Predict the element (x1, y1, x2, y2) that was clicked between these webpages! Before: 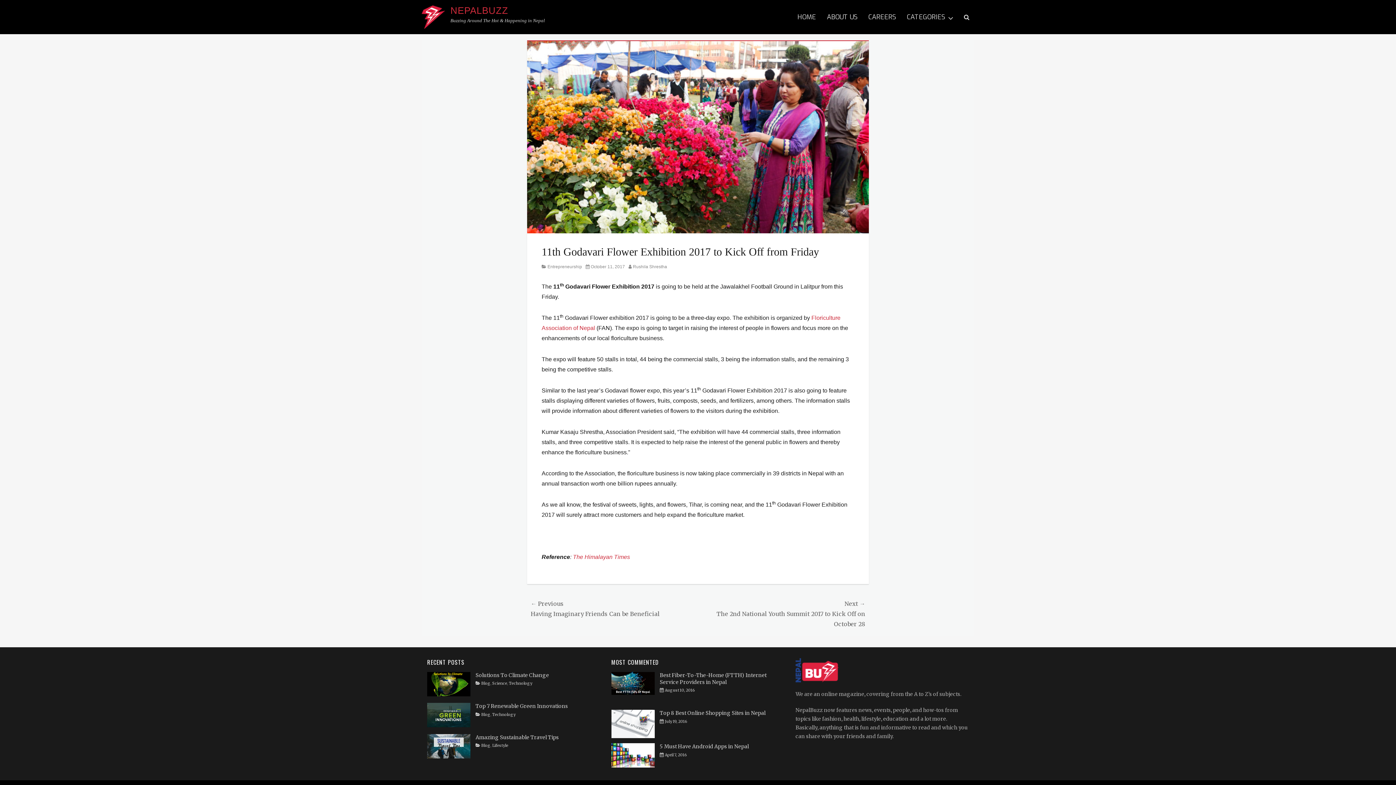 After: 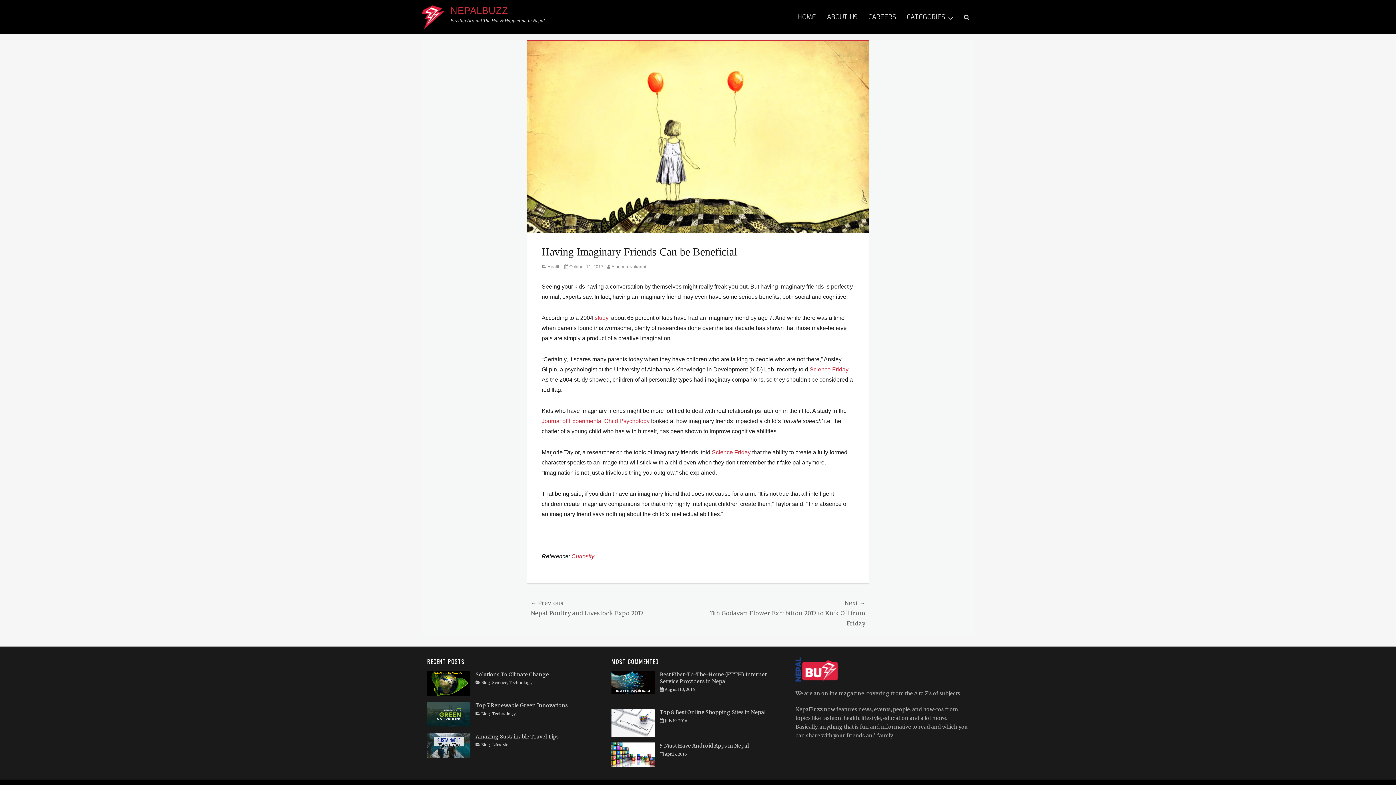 Action: bbox: (530, 598, 698, 619) label: ← Previous
Previous post:
Having Imaginary Friends Can be Beneficial